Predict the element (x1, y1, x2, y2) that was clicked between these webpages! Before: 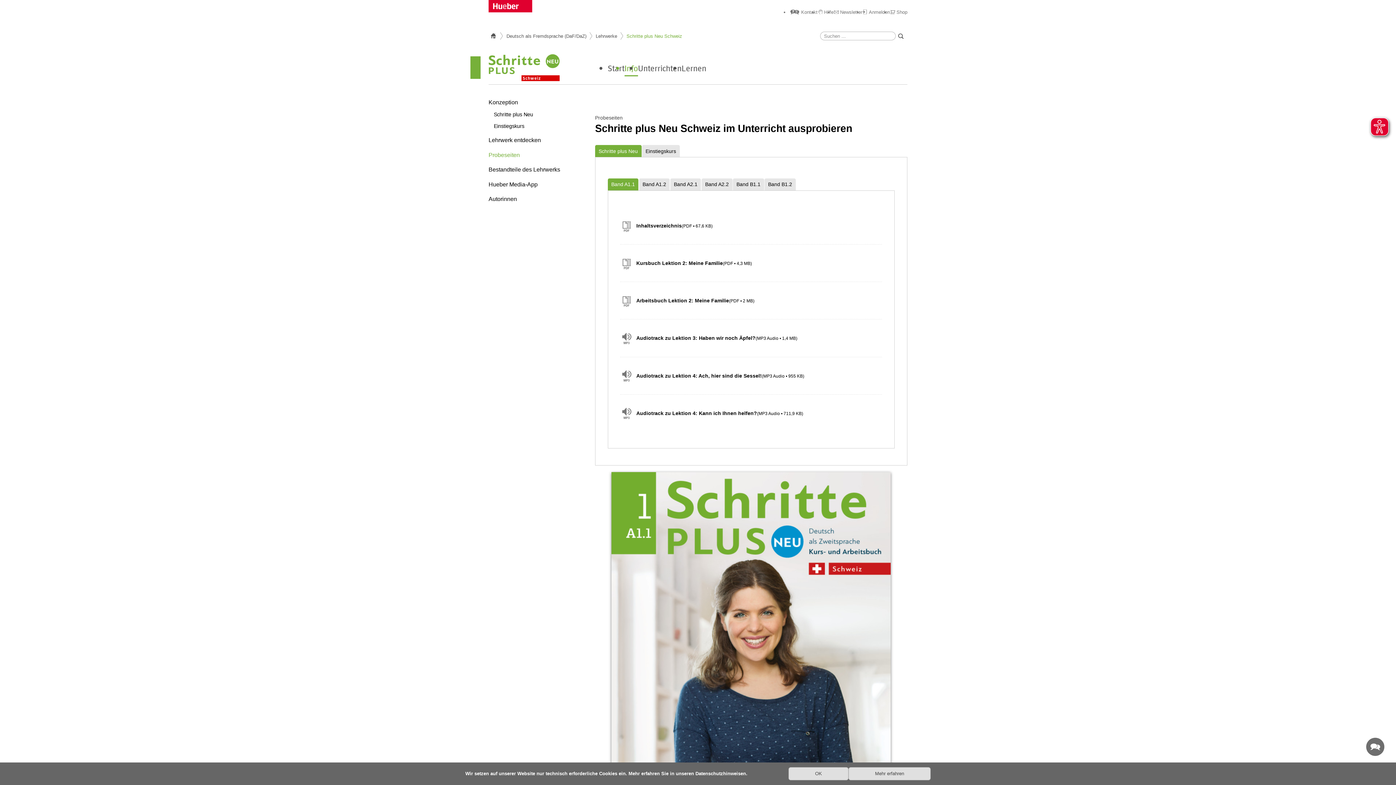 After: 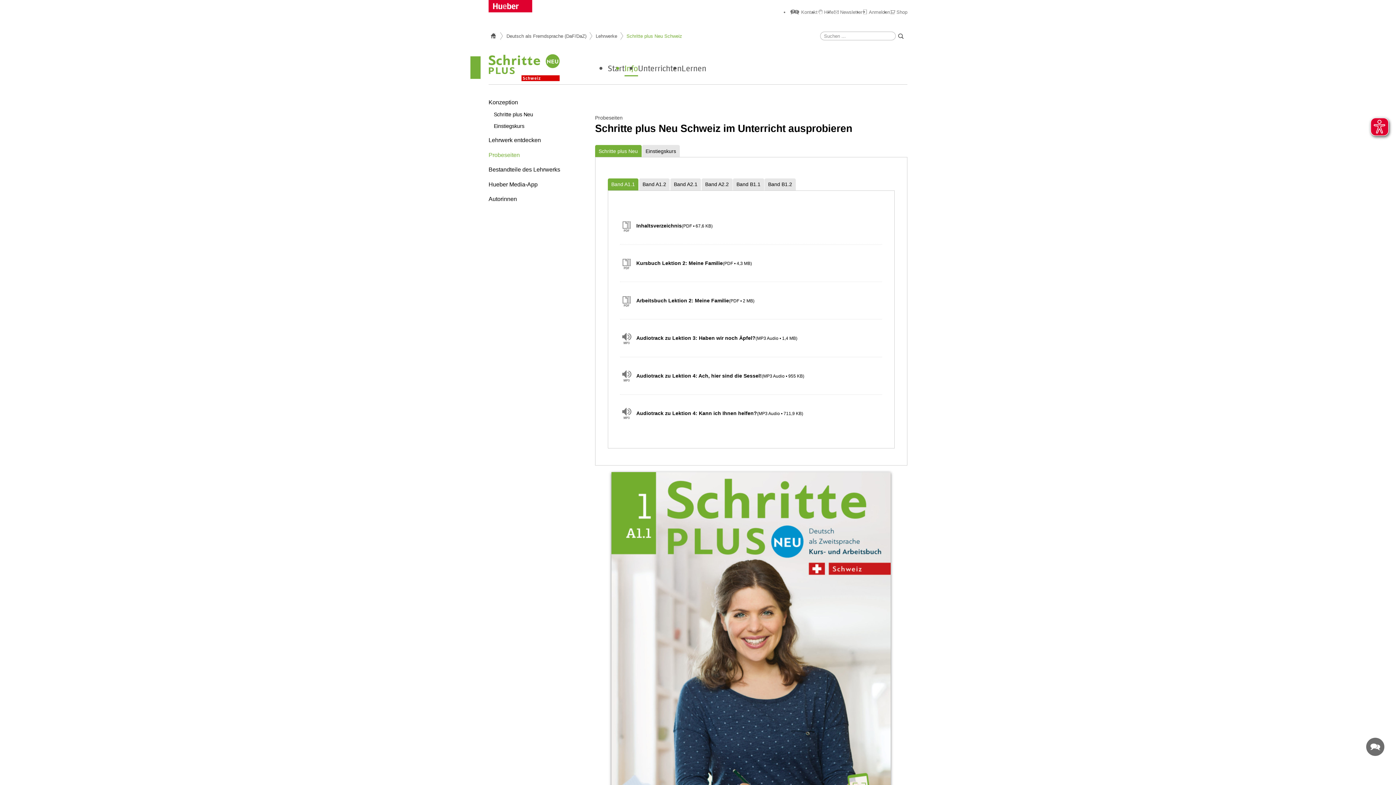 Action: label: Probeseiten bbox: (488, 151, 520, 158)